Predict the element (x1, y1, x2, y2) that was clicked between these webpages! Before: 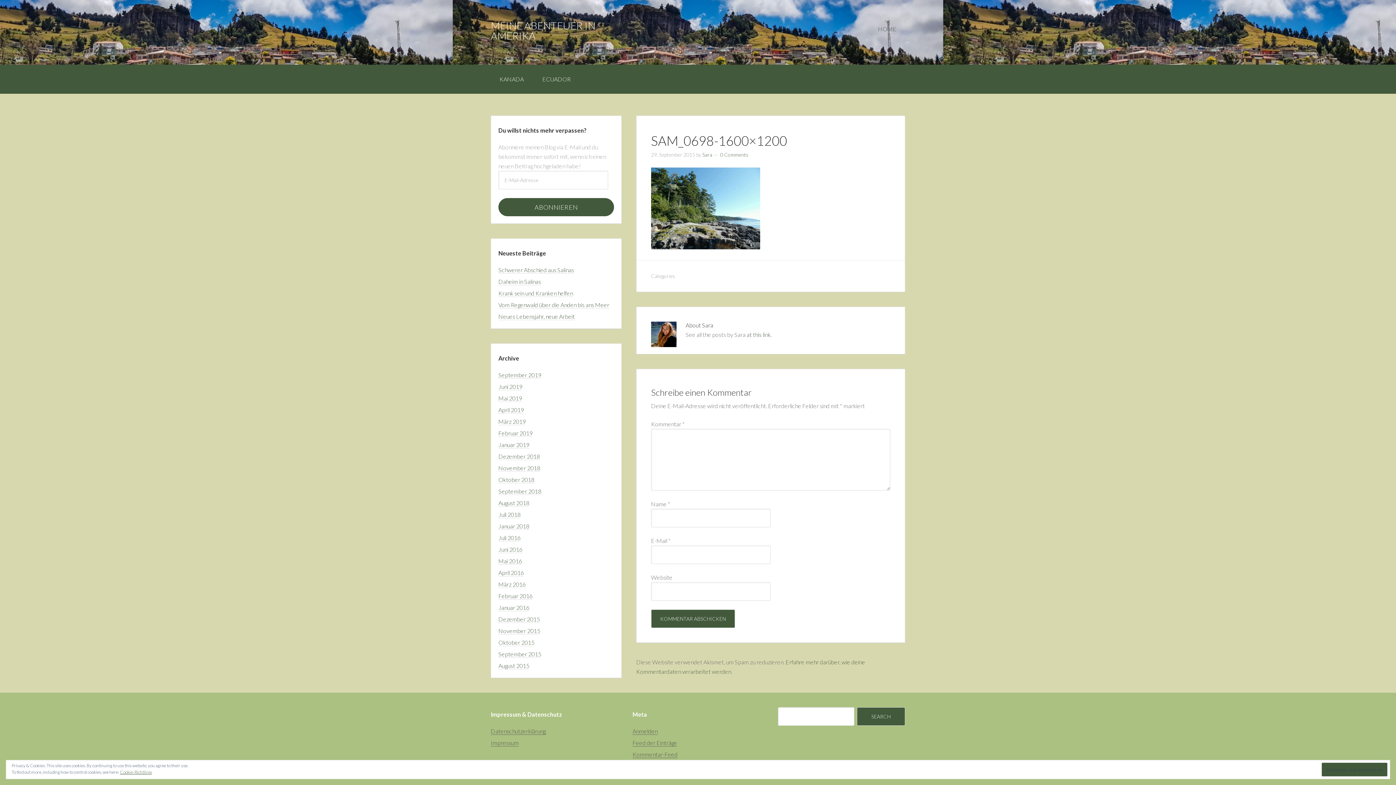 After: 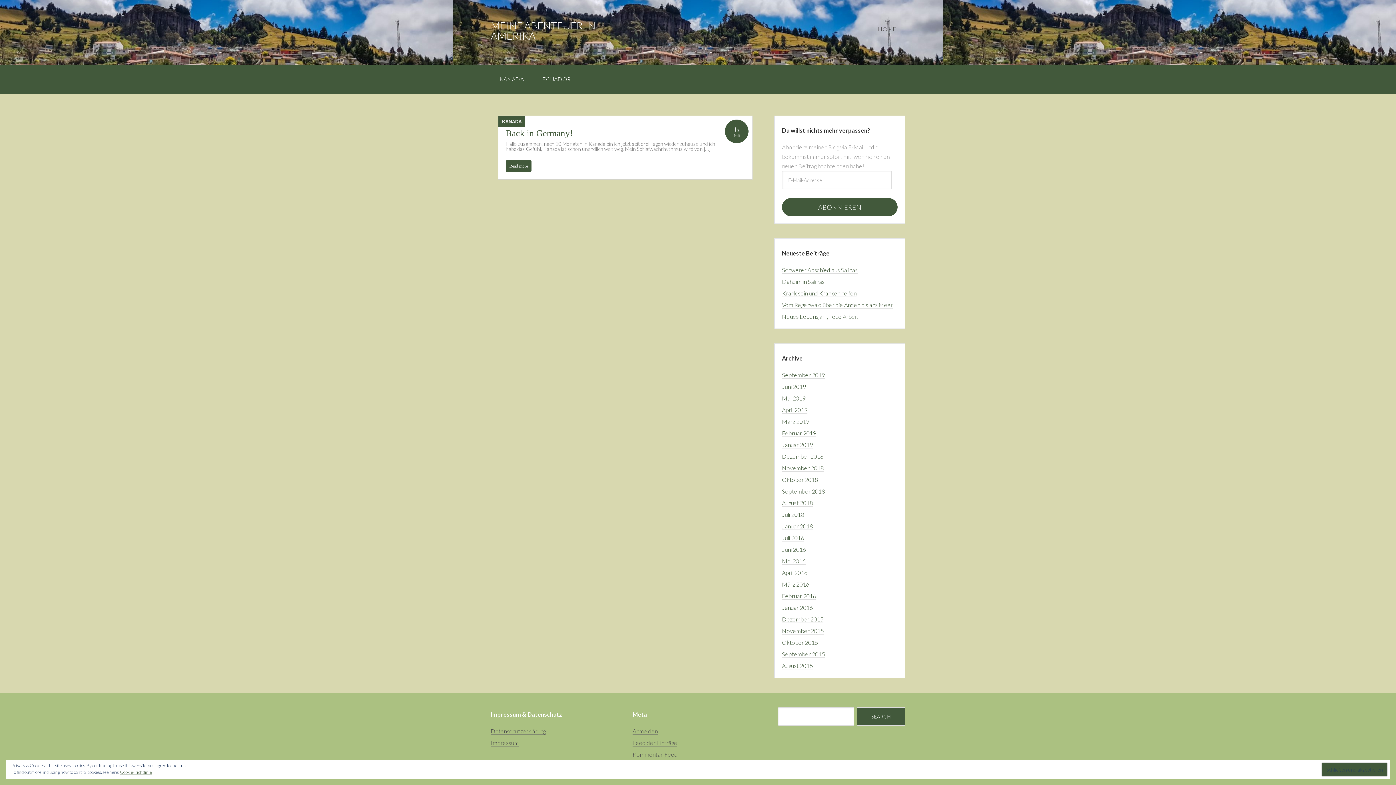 Action: bbox: (498, 534, 520, 541) label: Juli 2016